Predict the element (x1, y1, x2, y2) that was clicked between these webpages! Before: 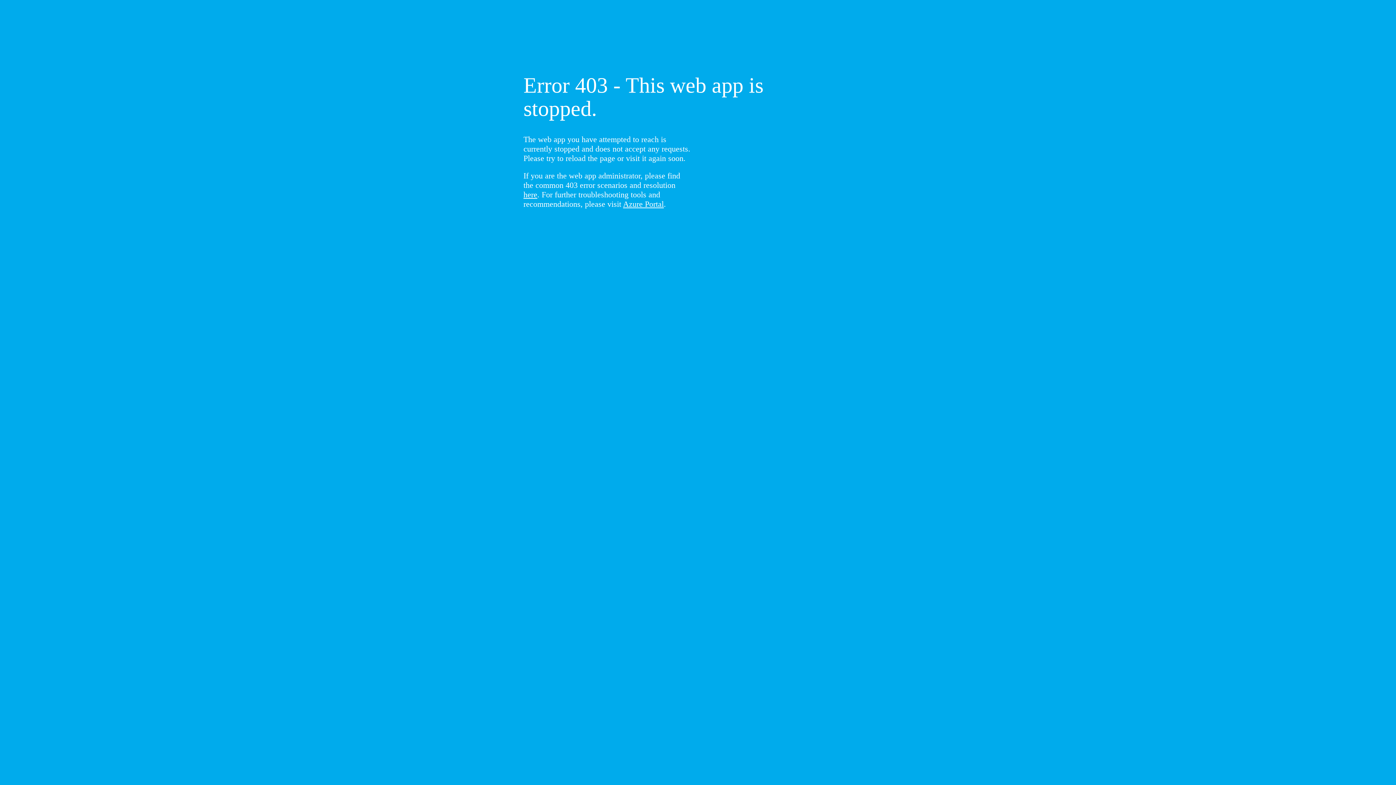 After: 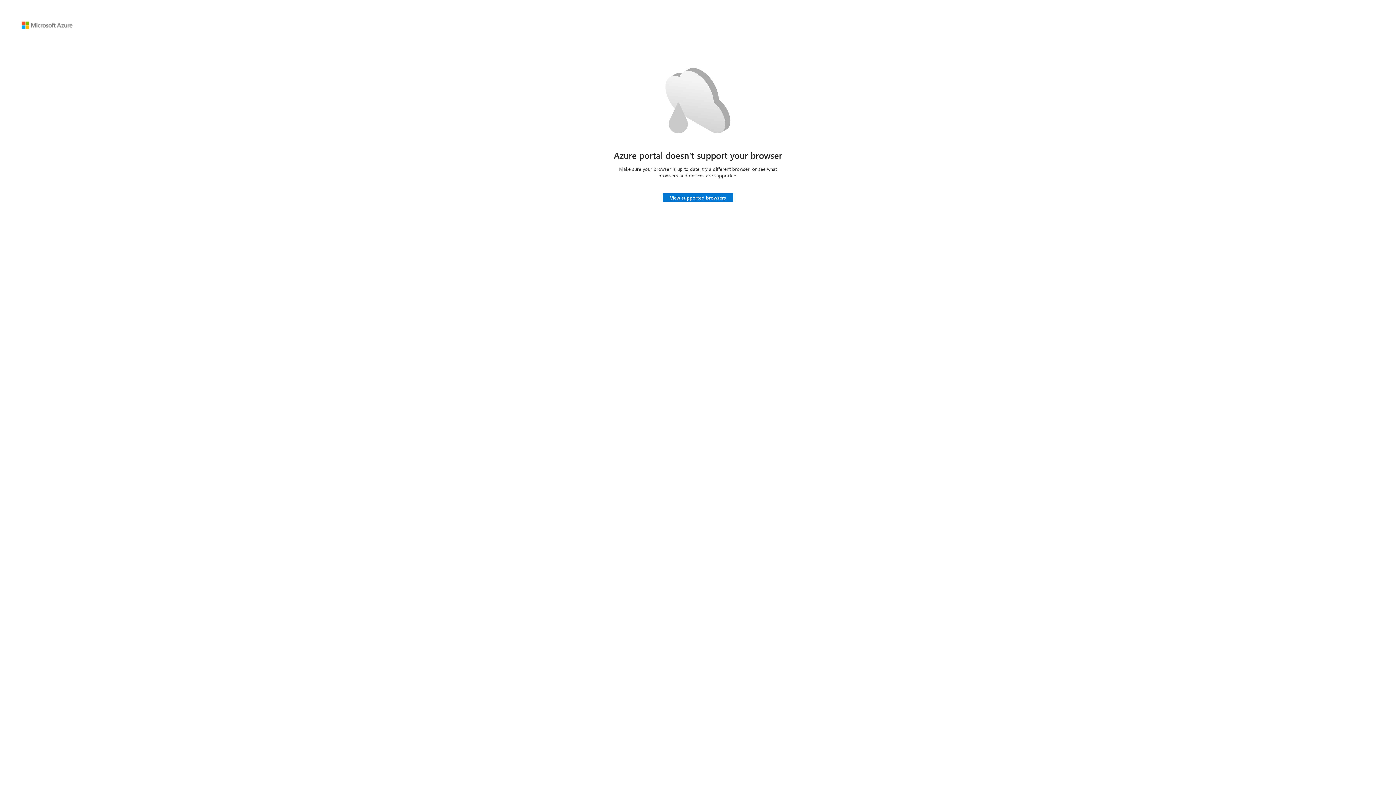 Action: bbox: (623, 199, 664, 208) label: Azure Portal